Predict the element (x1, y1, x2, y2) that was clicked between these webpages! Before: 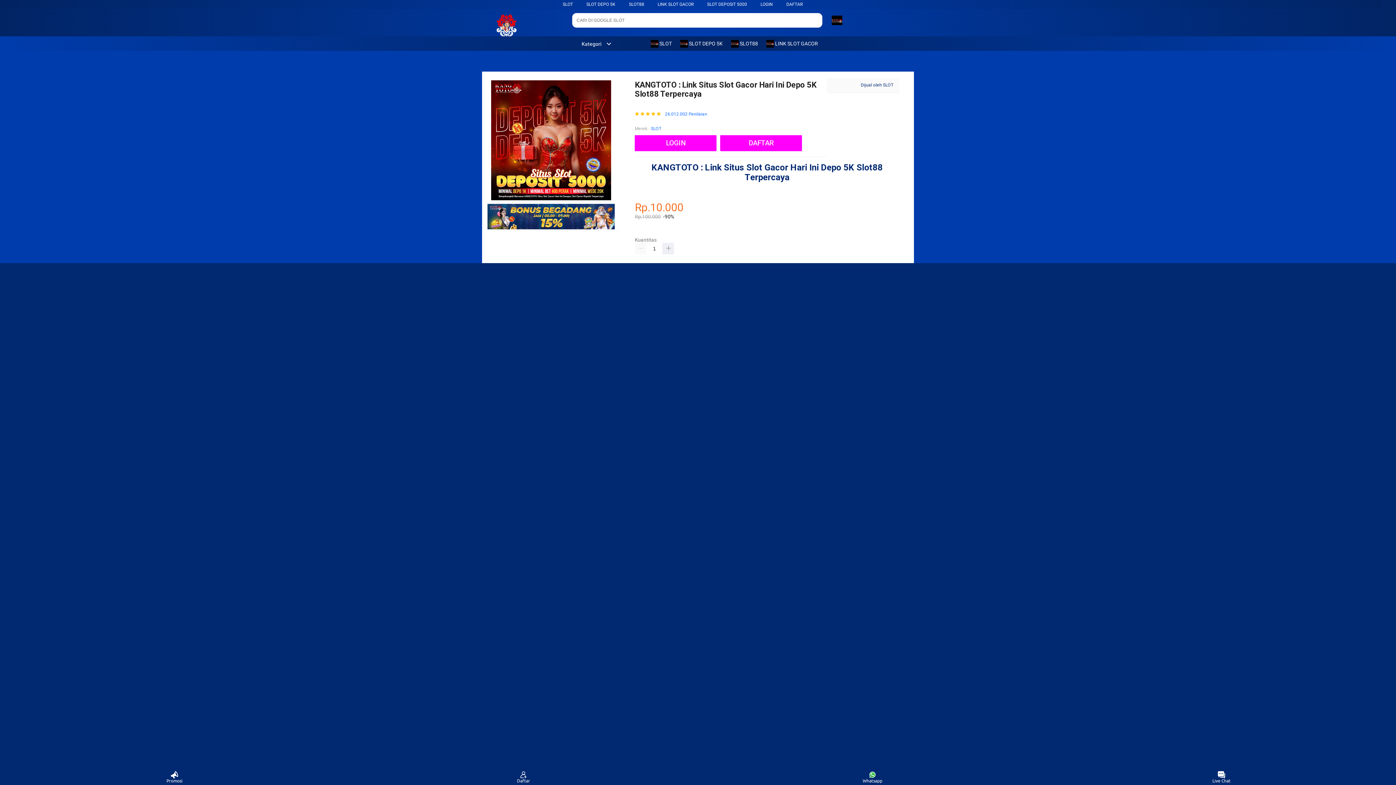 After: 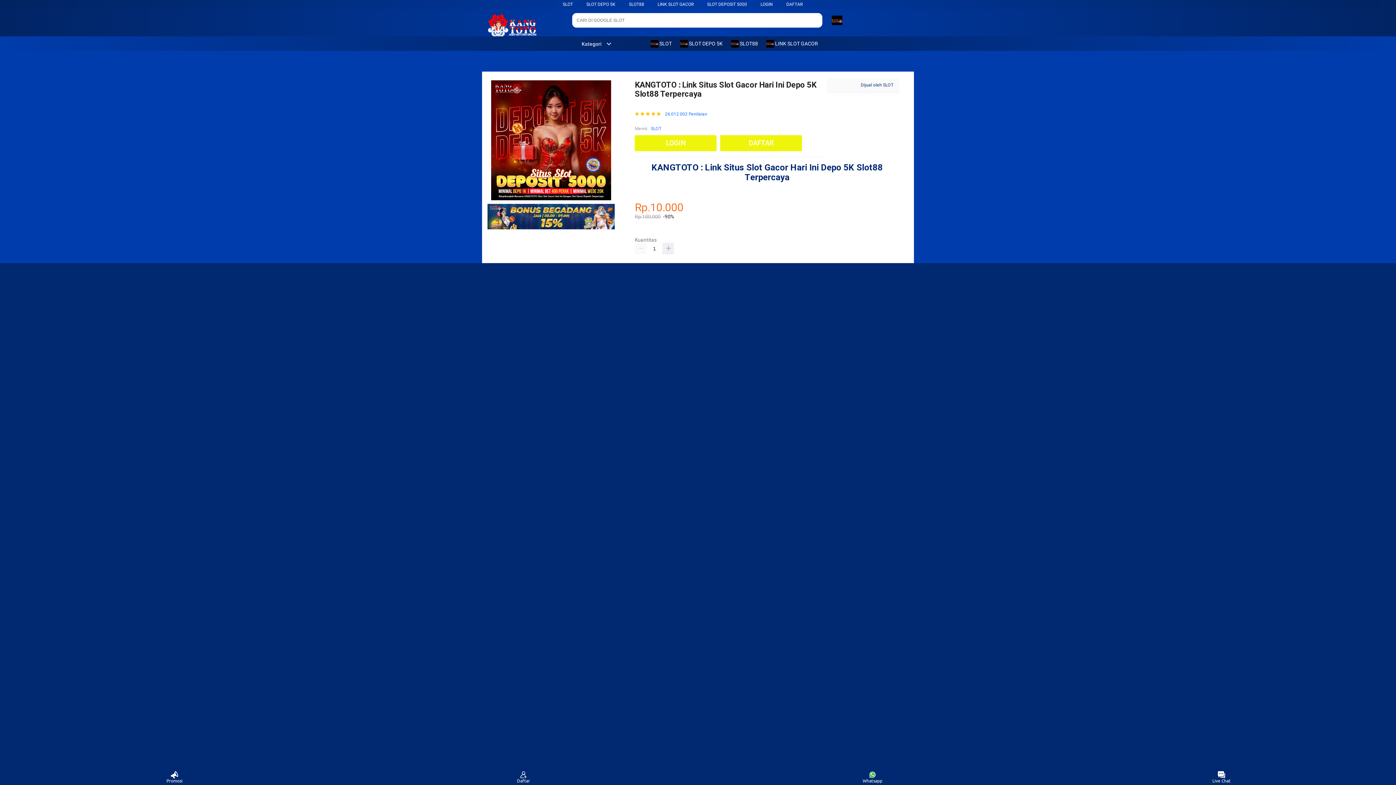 Action: bbox: (629, 1, 644, 6) label: SLOT88